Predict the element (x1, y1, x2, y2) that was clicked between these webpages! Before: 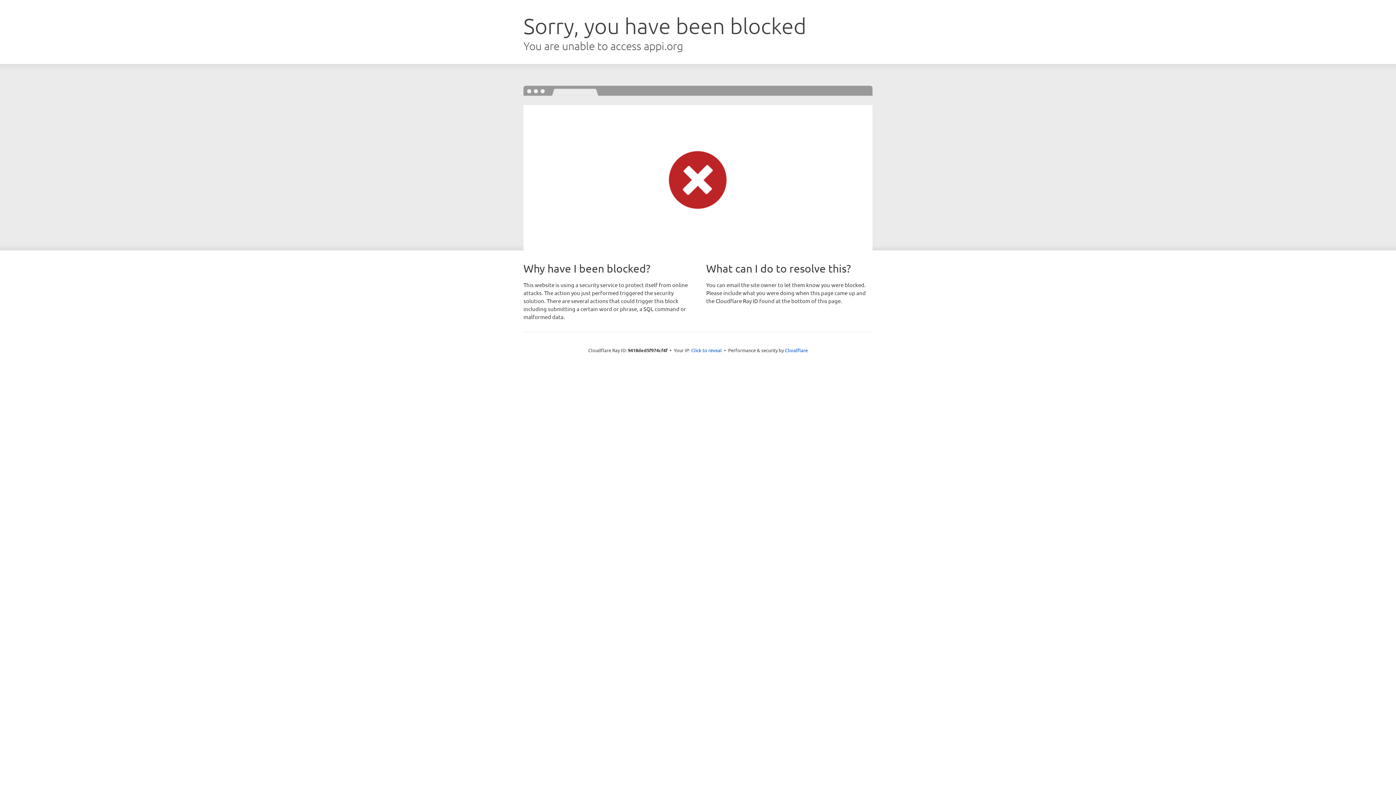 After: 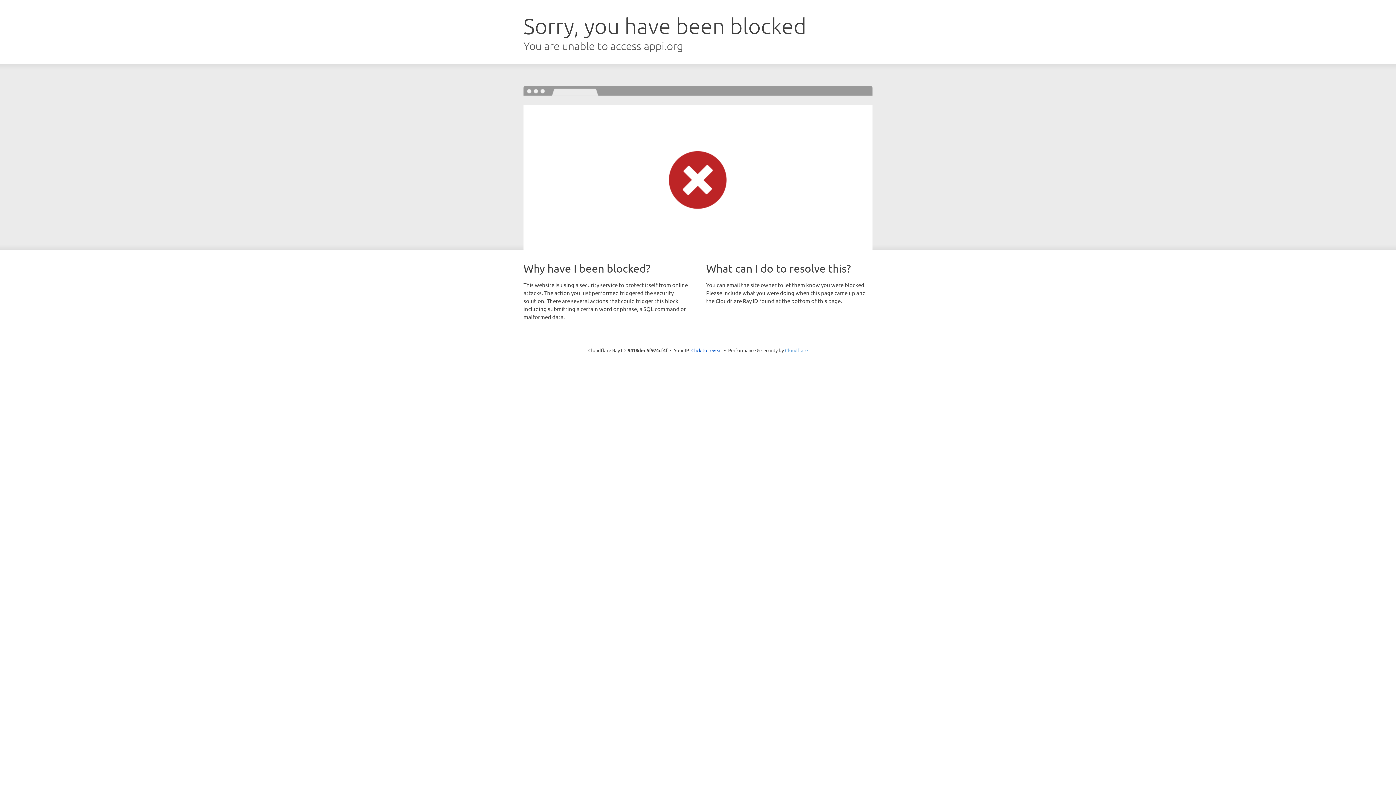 Action: bbox: (785, 347, 808, 353) label: Cloudflare